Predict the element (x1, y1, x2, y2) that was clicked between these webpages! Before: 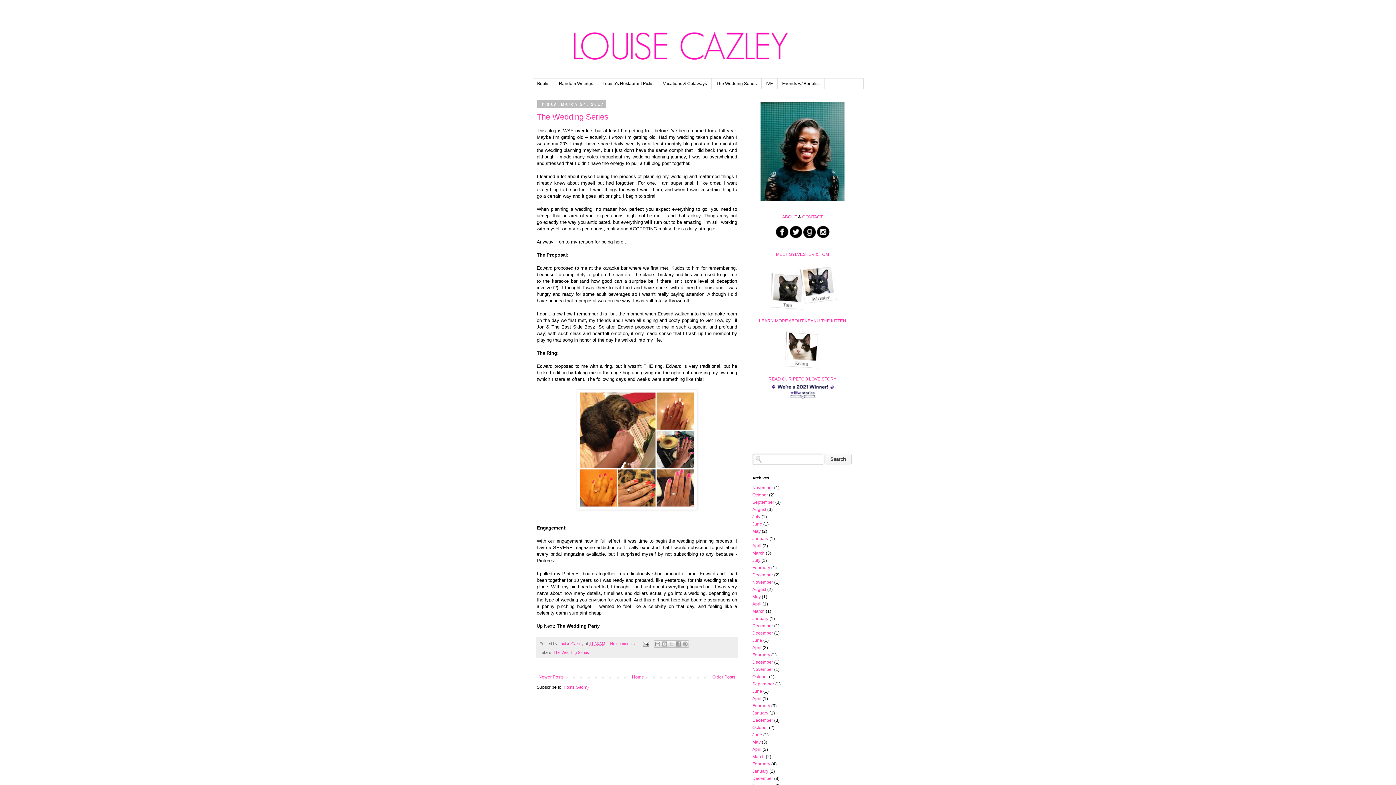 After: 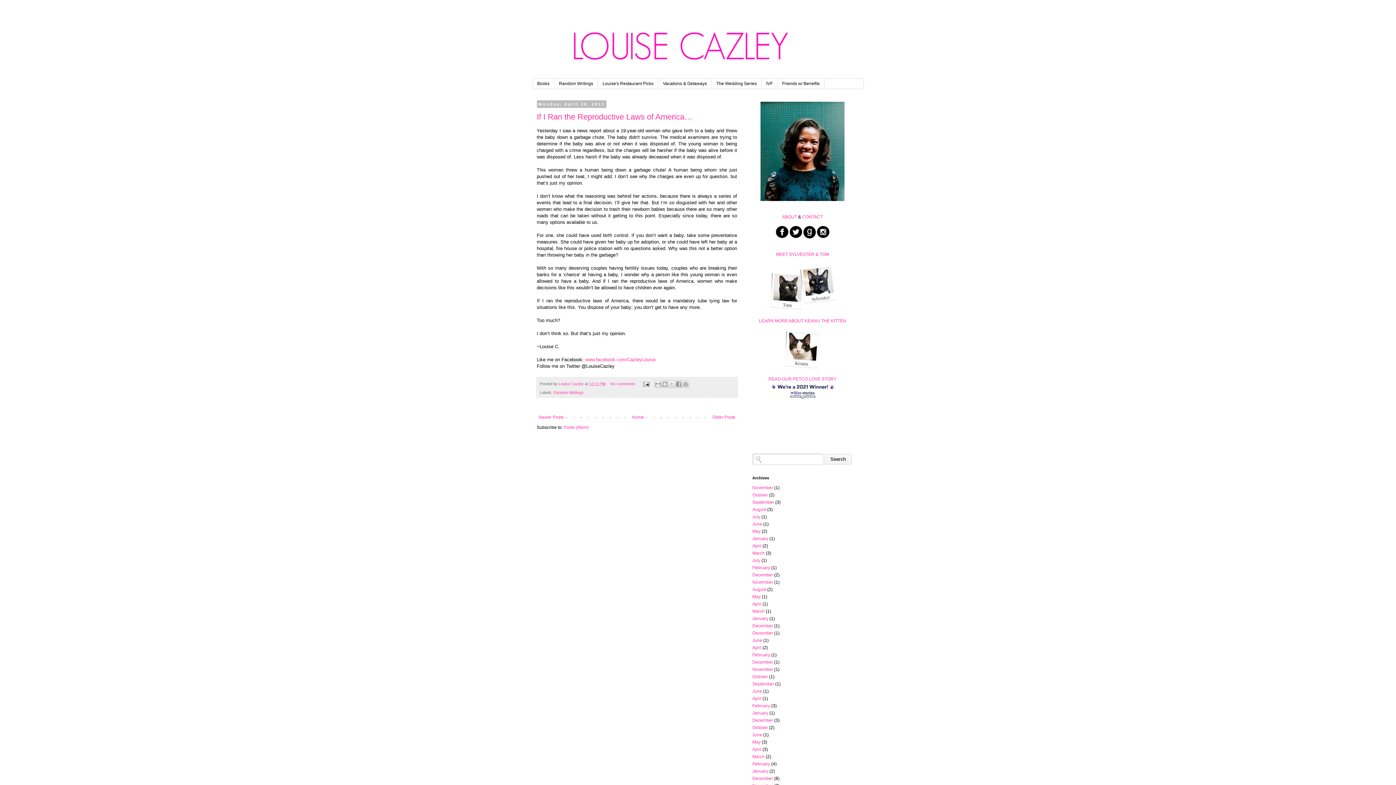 Action: bbox: (752, 696, 761, 701) label: April